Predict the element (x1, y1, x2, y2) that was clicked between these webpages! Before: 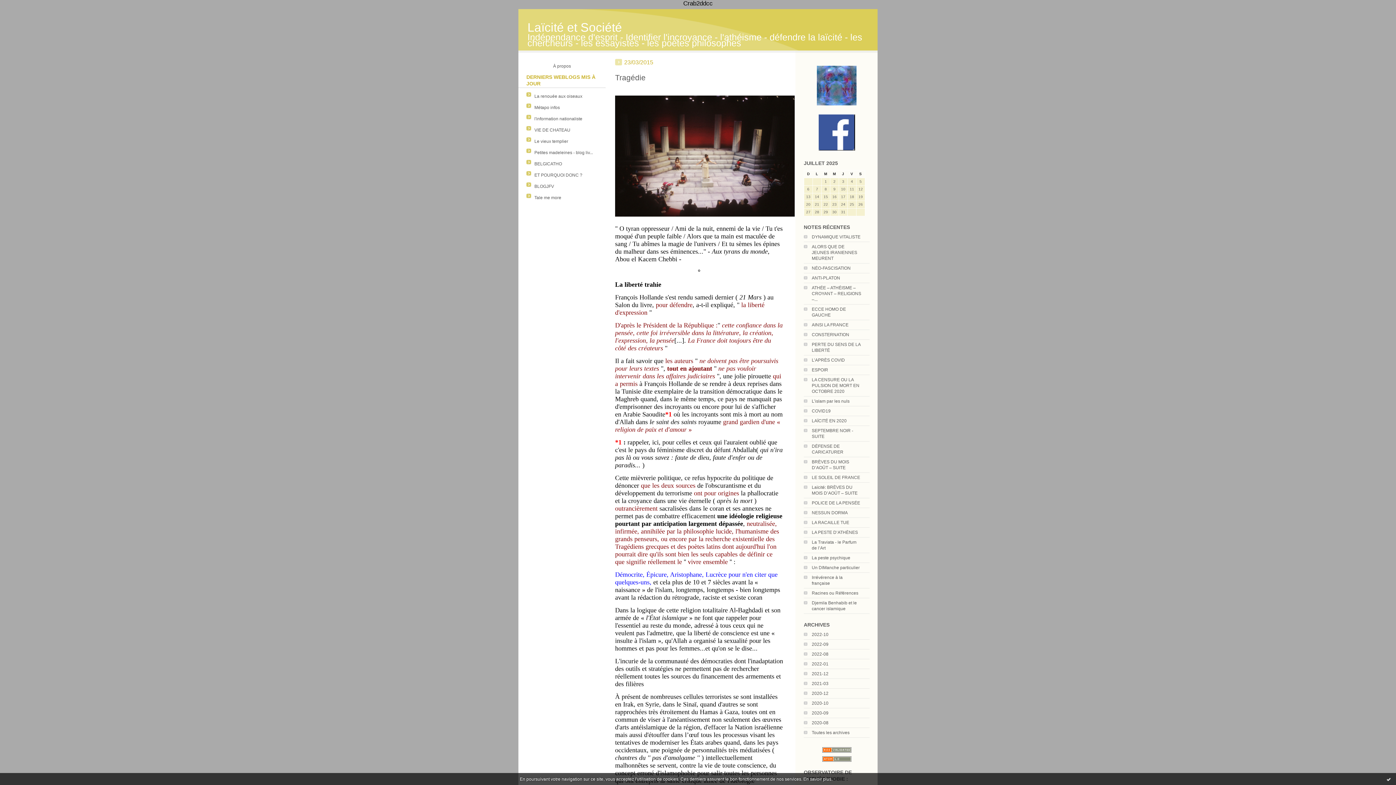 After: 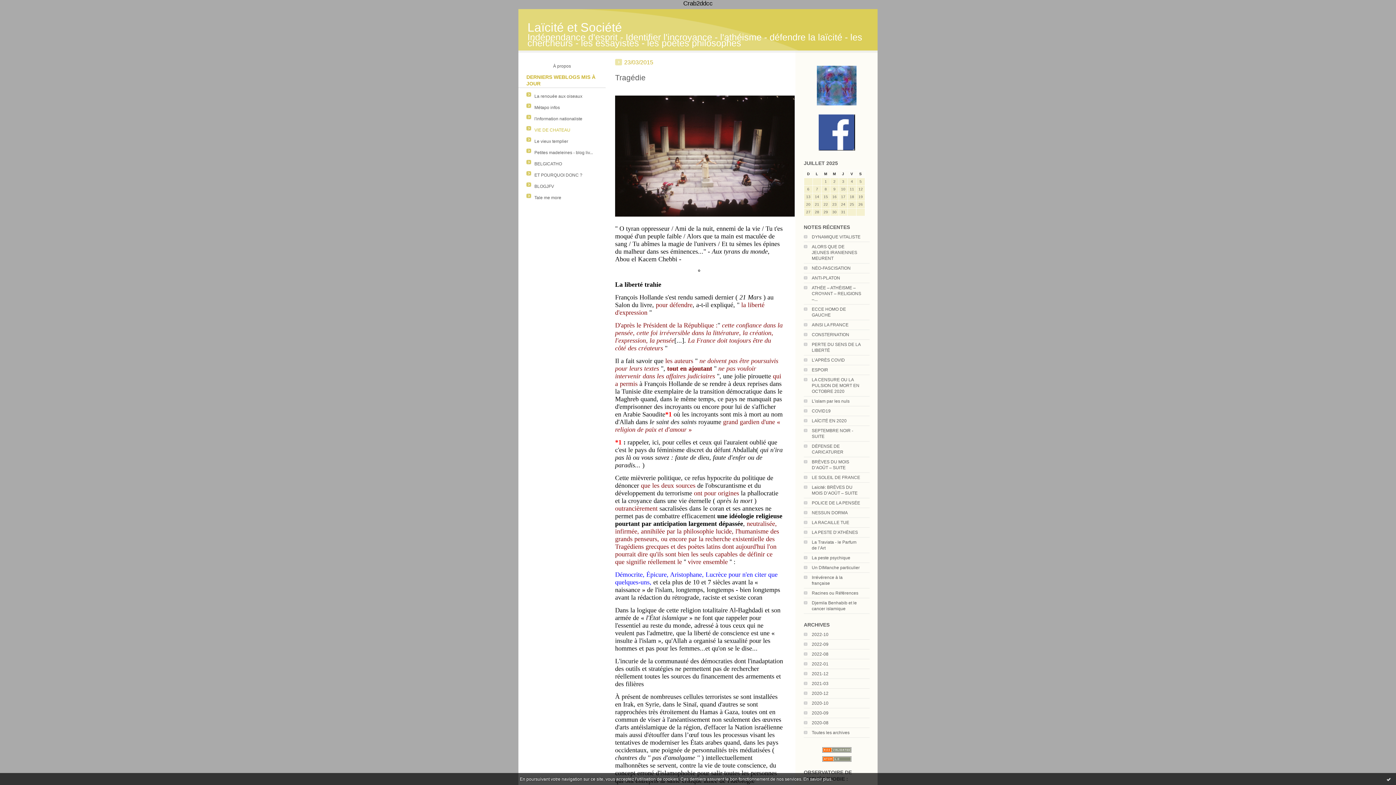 Action: label: VIE DE CHATEAU bbox: (534, 127, 570, 132)